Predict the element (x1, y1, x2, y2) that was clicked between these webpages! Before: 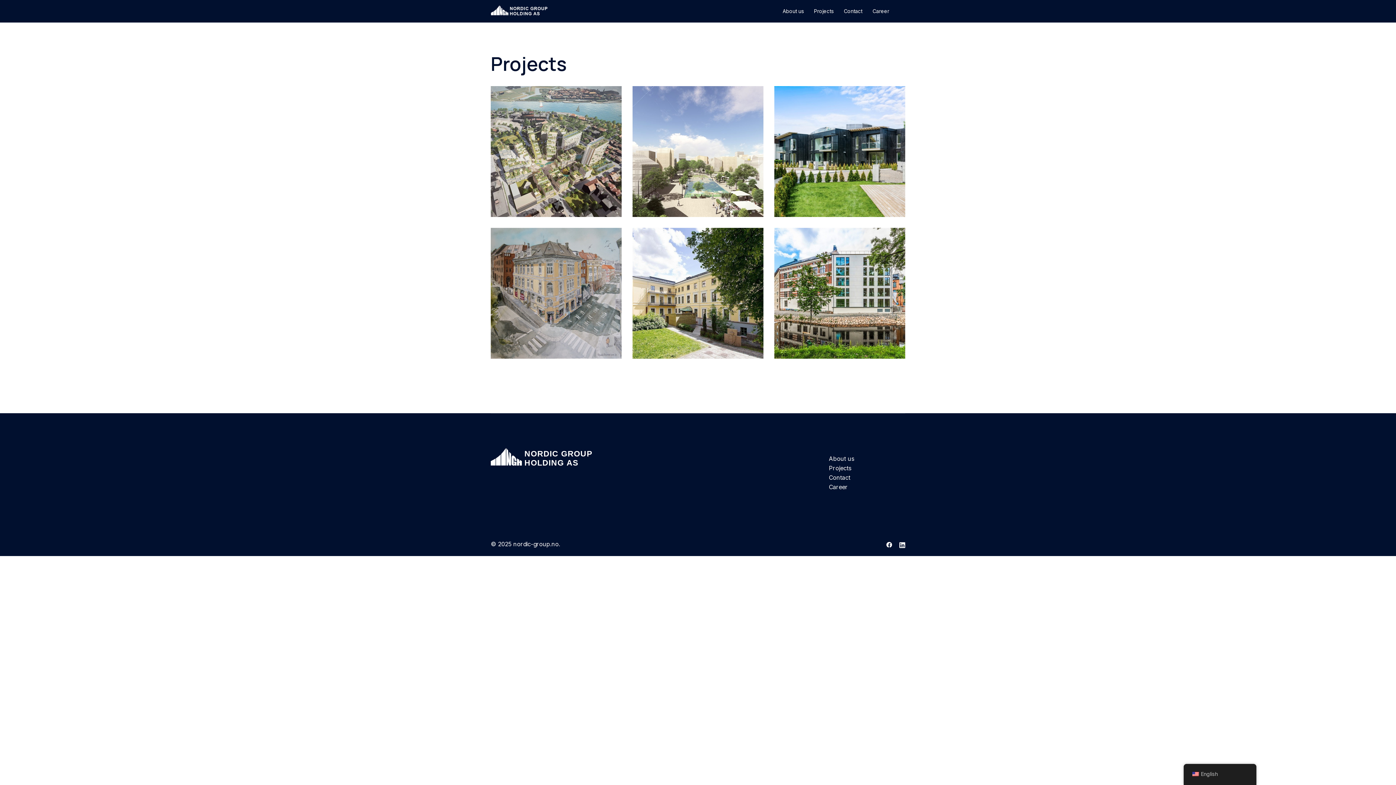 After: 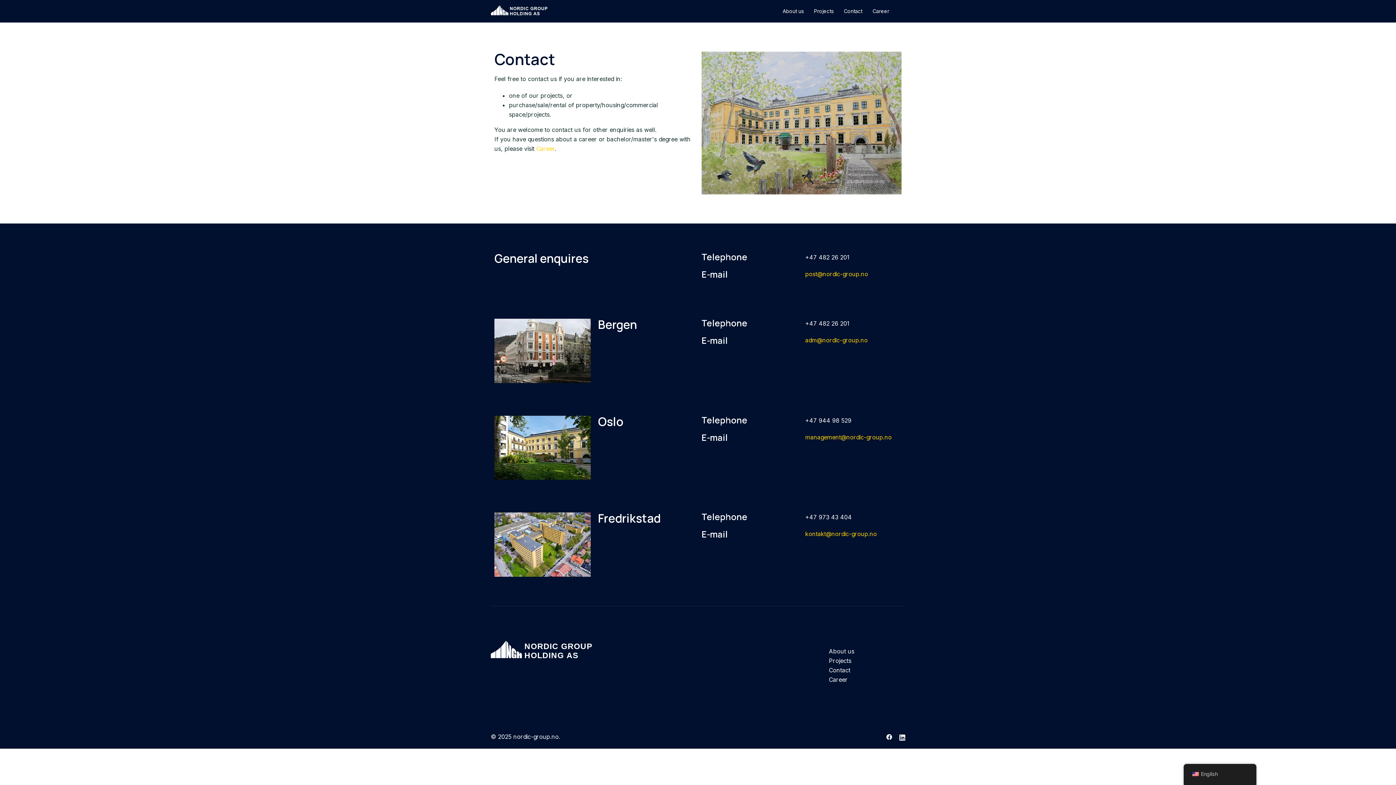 Action: bbox: (844, 7, 862, 15) label: Contact